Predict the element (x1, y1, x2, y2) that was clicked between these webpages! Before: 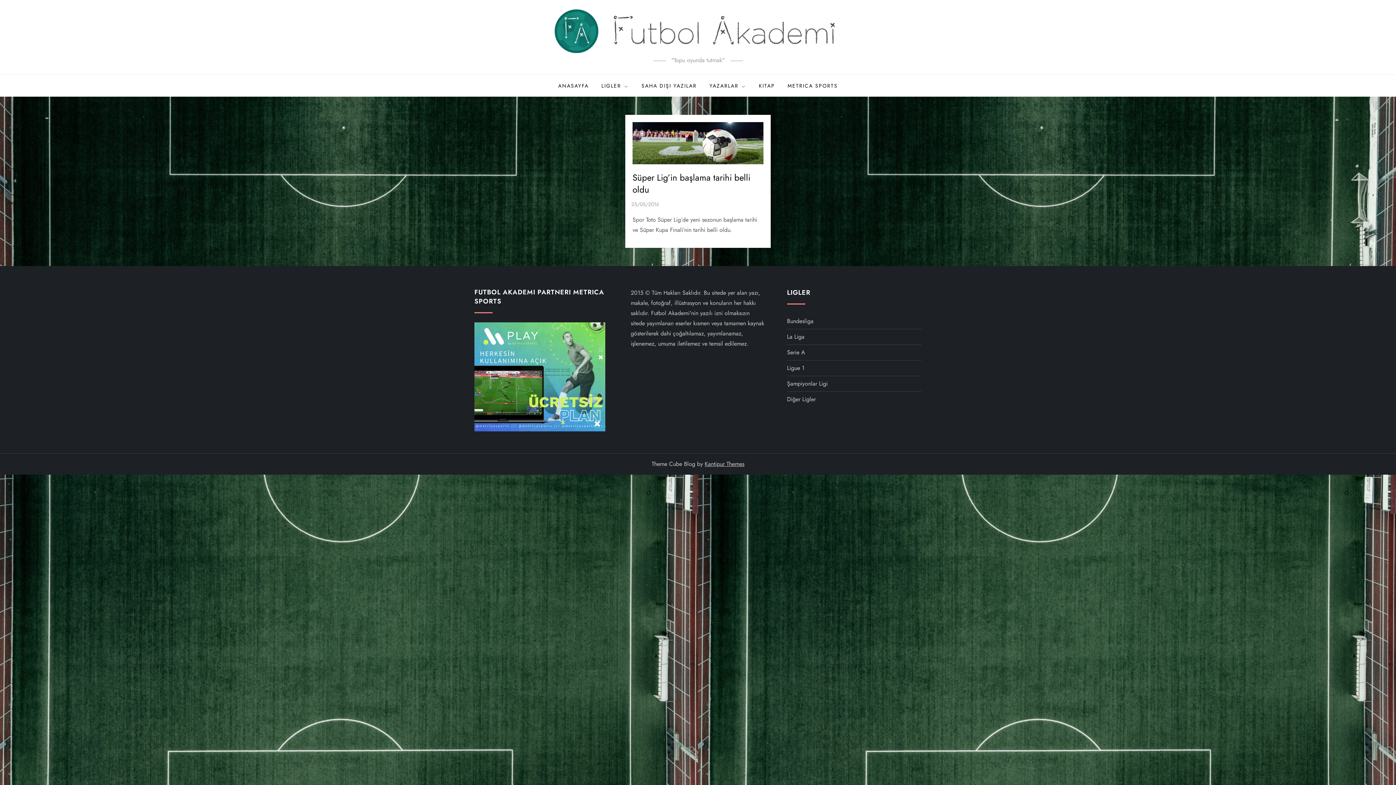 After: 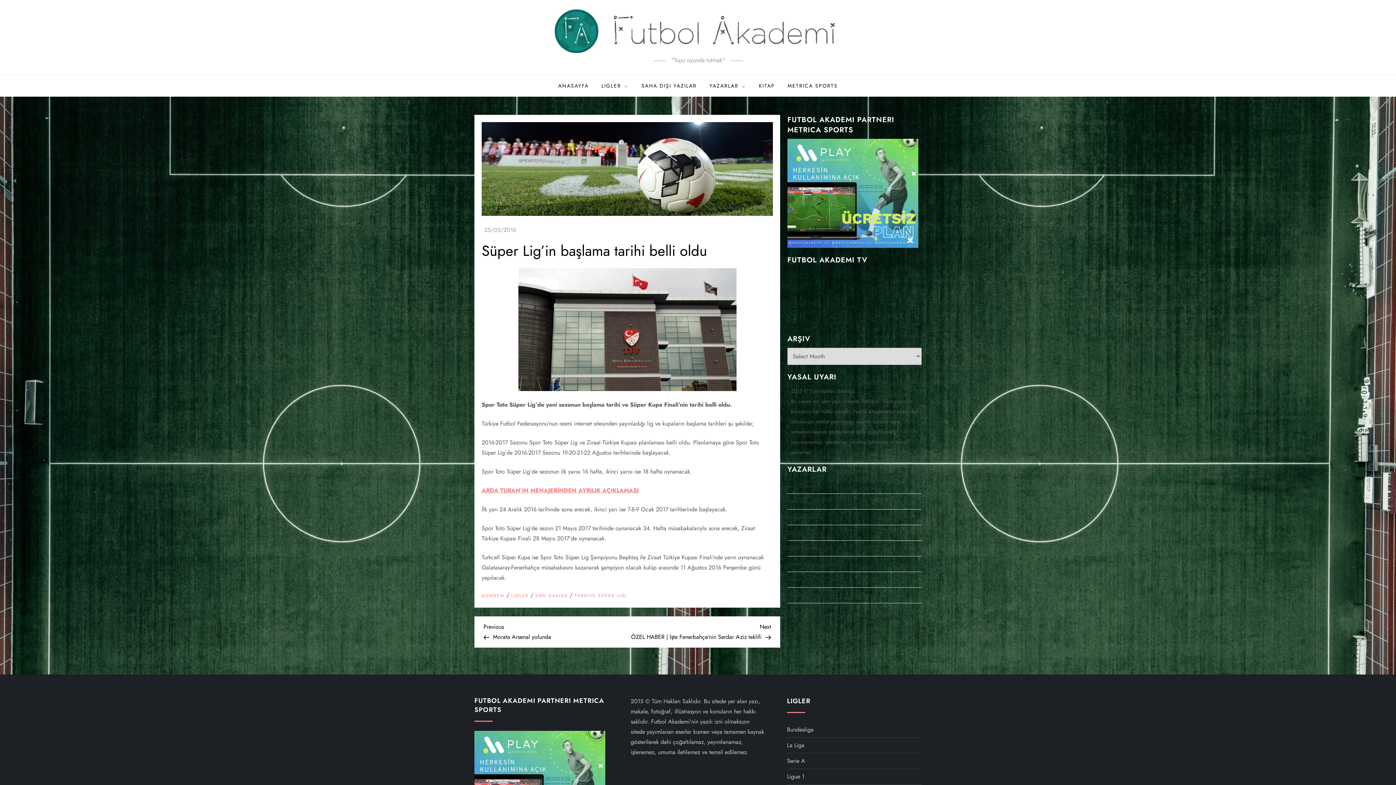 Action: label: Süper Lig’in başlama tarihi belli oldu bbox: (632, 171, 750, 196)